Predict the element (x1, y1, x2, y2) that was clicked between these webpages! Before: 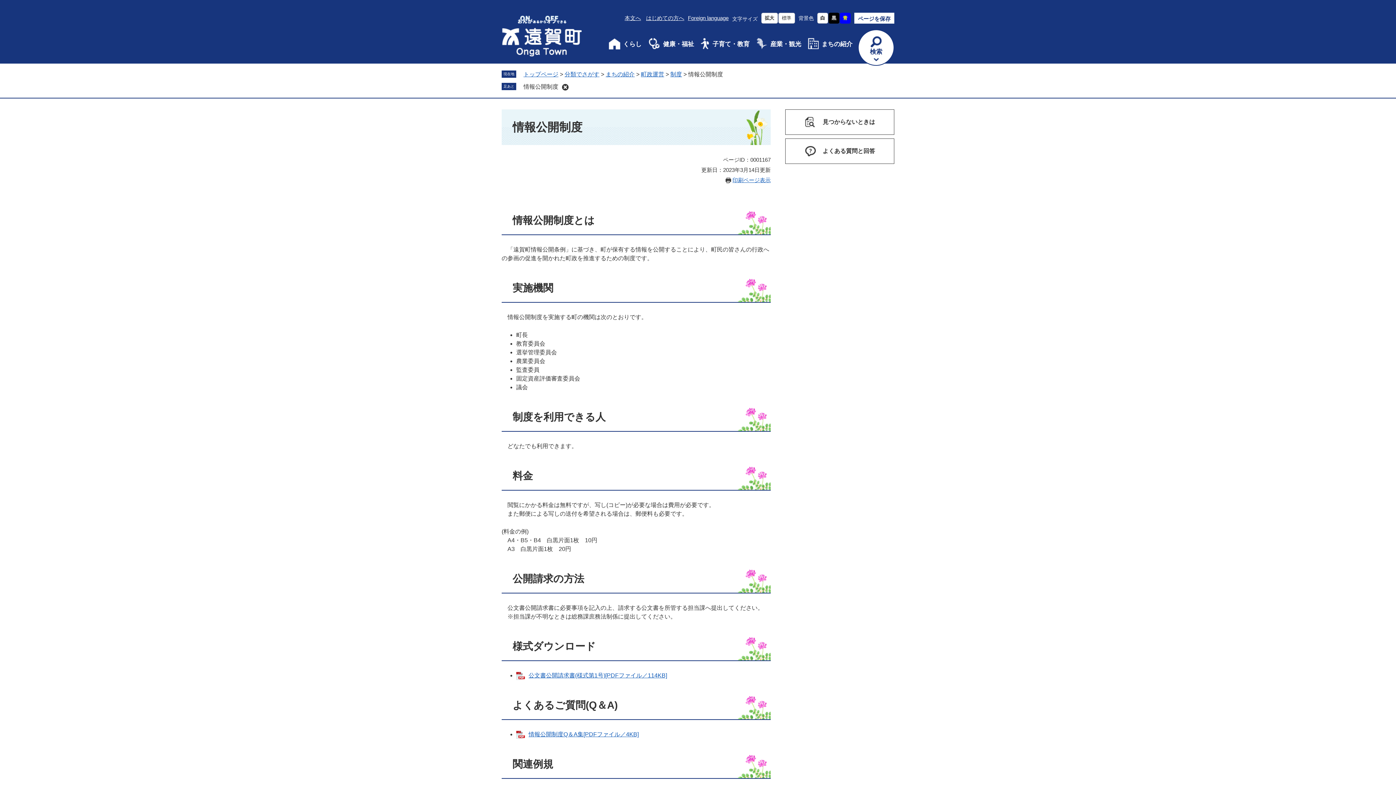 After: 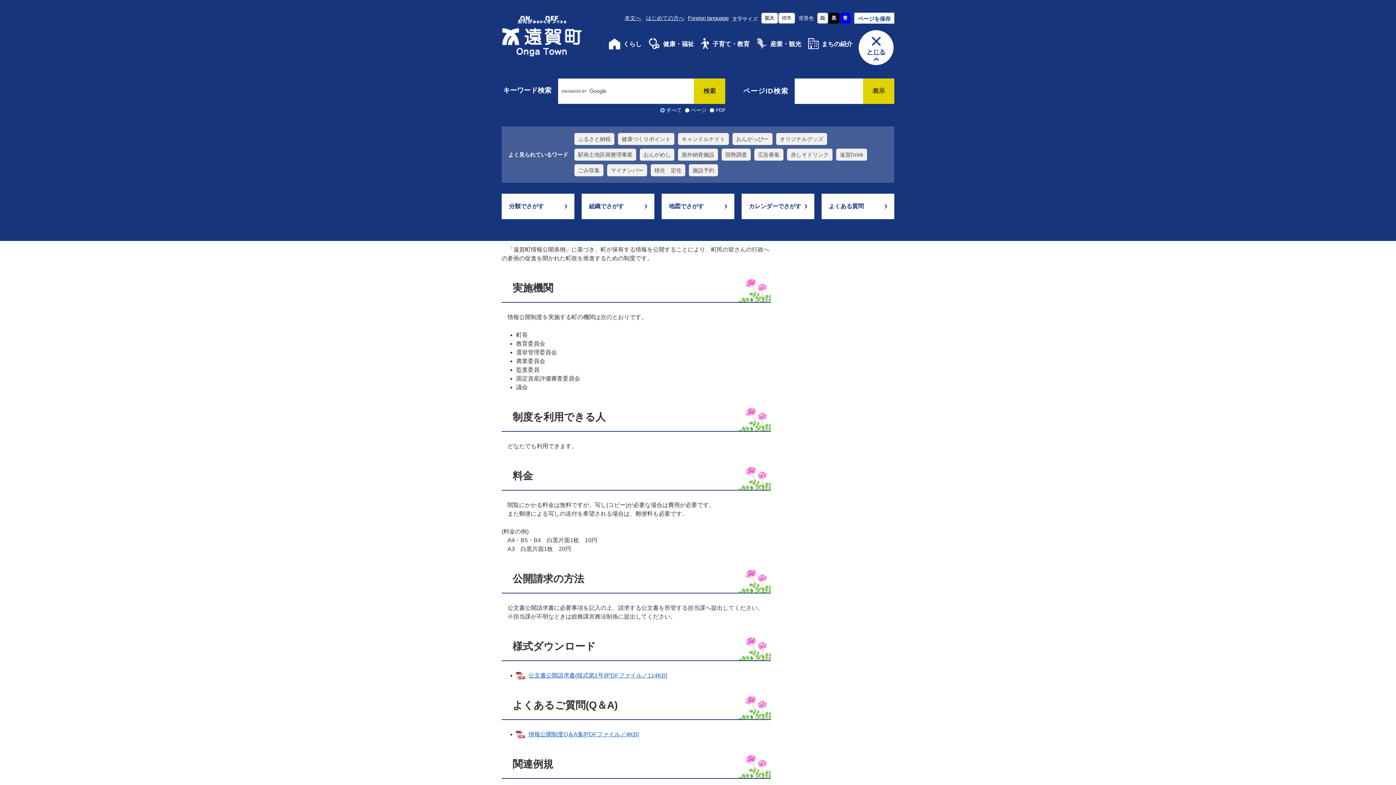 Action: label: 検索 bbox: (858, 30, 893, 64)